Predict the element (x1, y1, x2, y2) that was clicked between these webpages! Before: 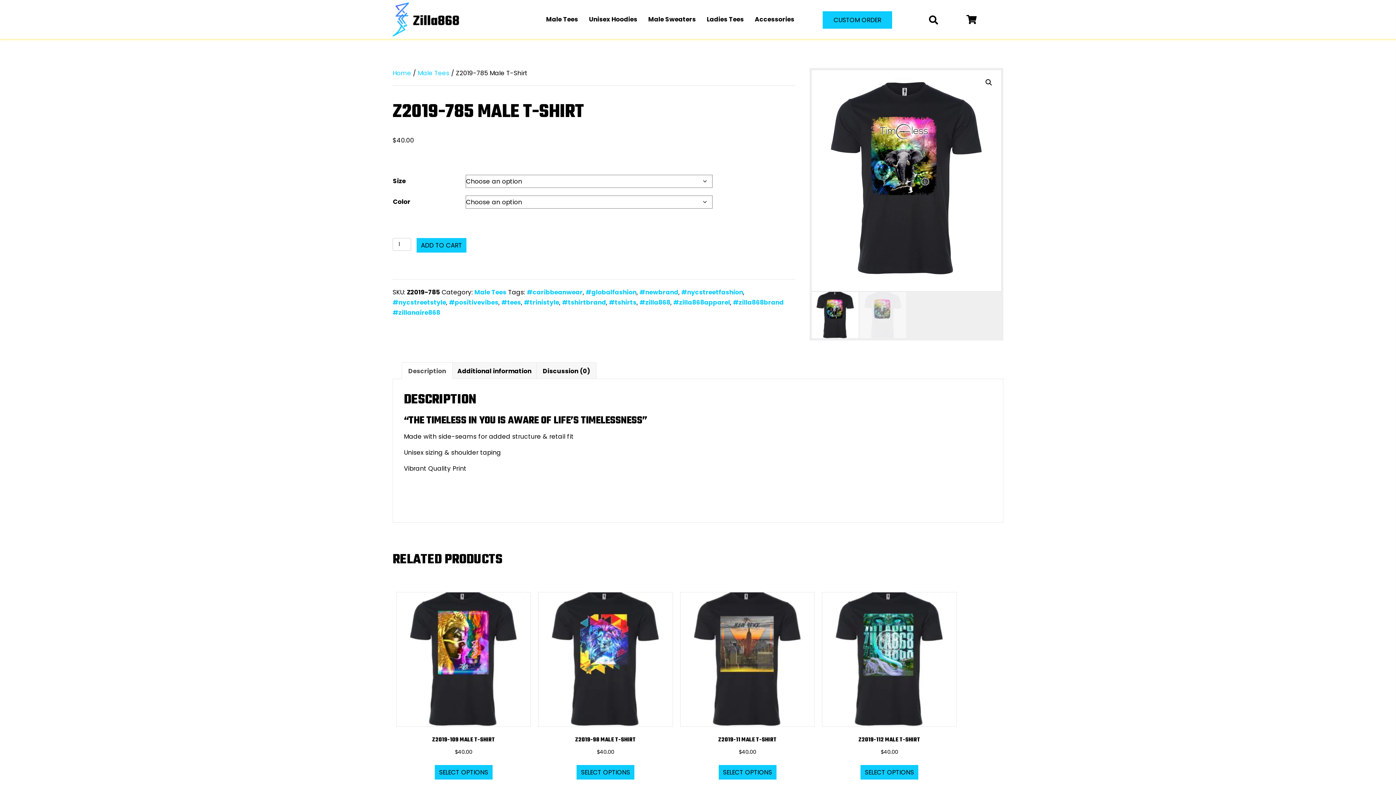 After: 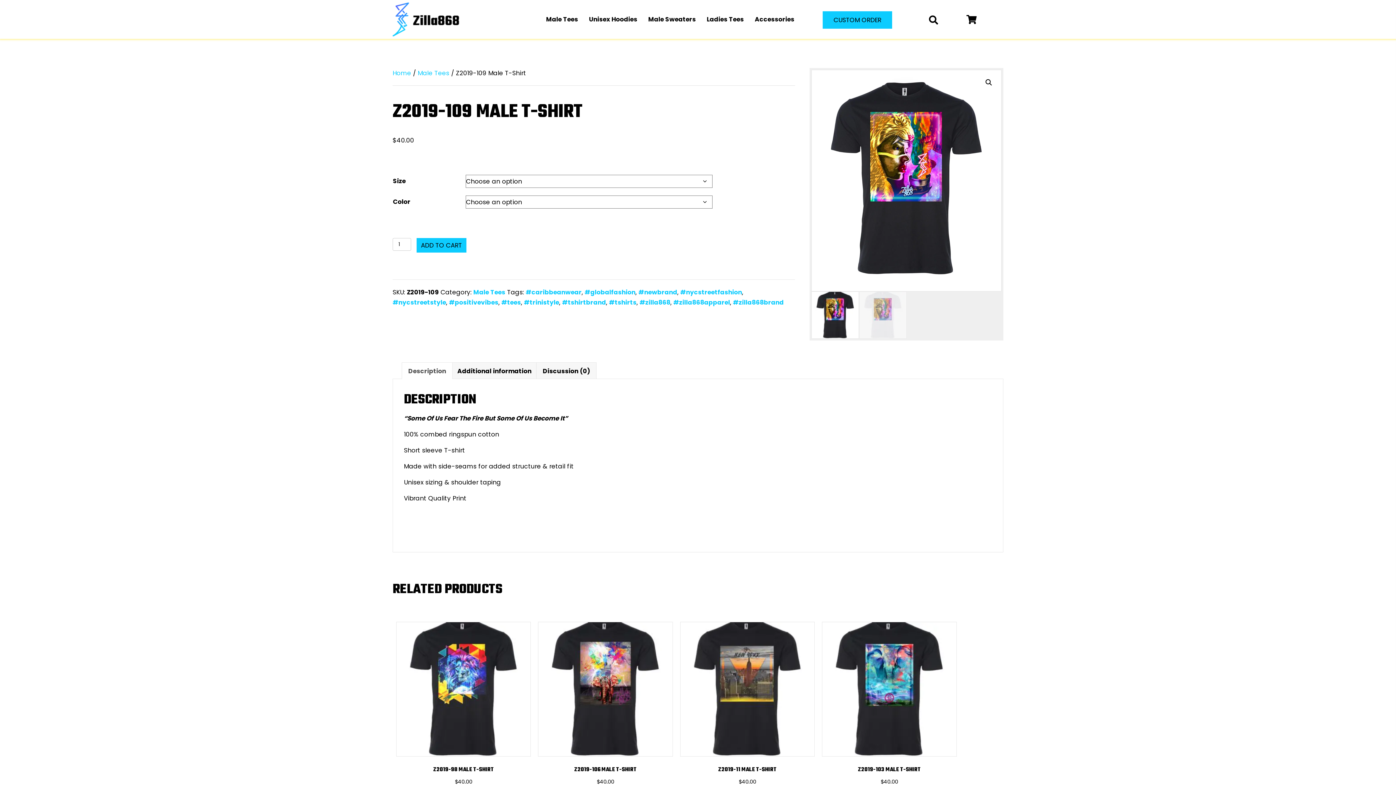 Action: label: Z2019-109 MALE T-SHIRT
$40.00 bbox: (396, 592, 531, 756)